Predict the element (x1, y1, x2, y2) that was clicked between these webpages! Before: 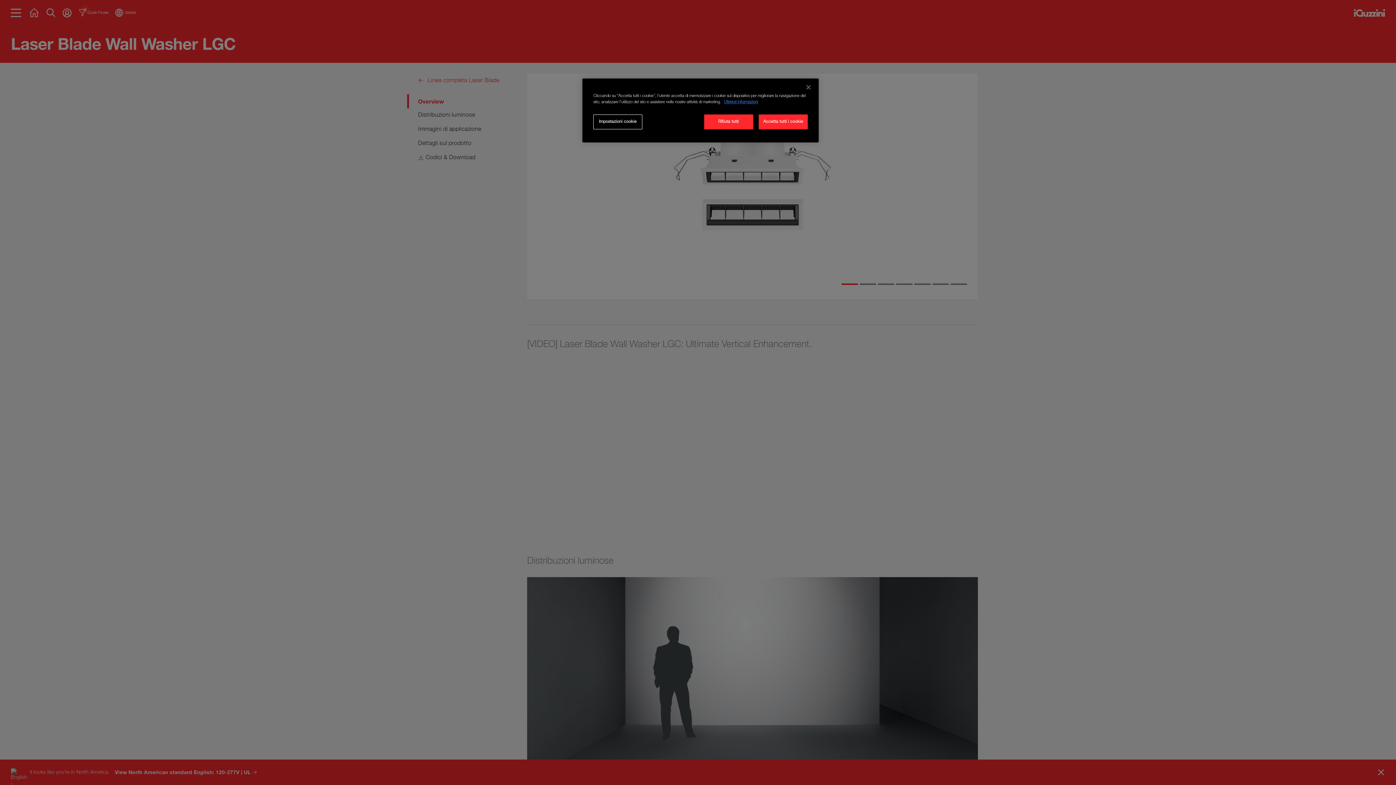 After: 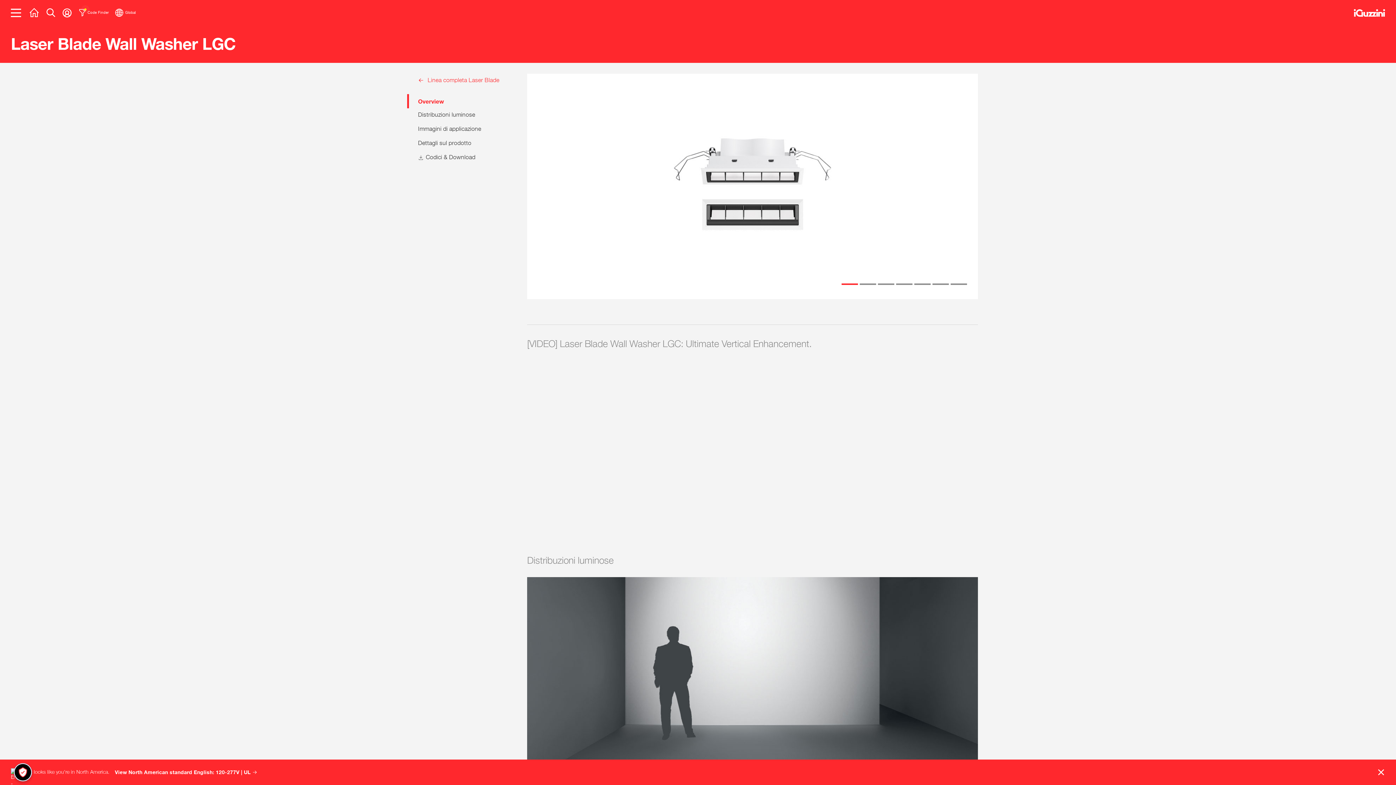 Action: bbox: (758, 114, 808, 129) label: Accetta tutti i cookie